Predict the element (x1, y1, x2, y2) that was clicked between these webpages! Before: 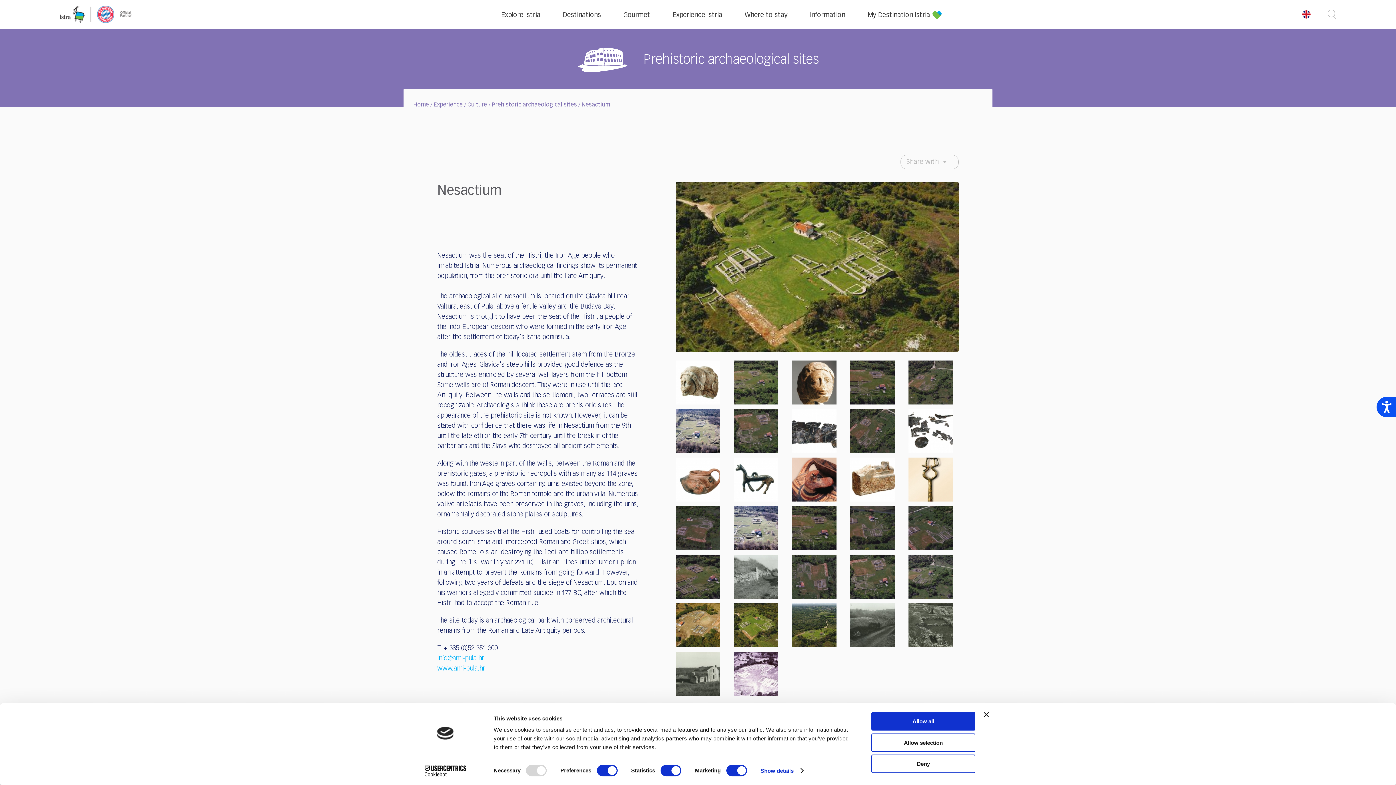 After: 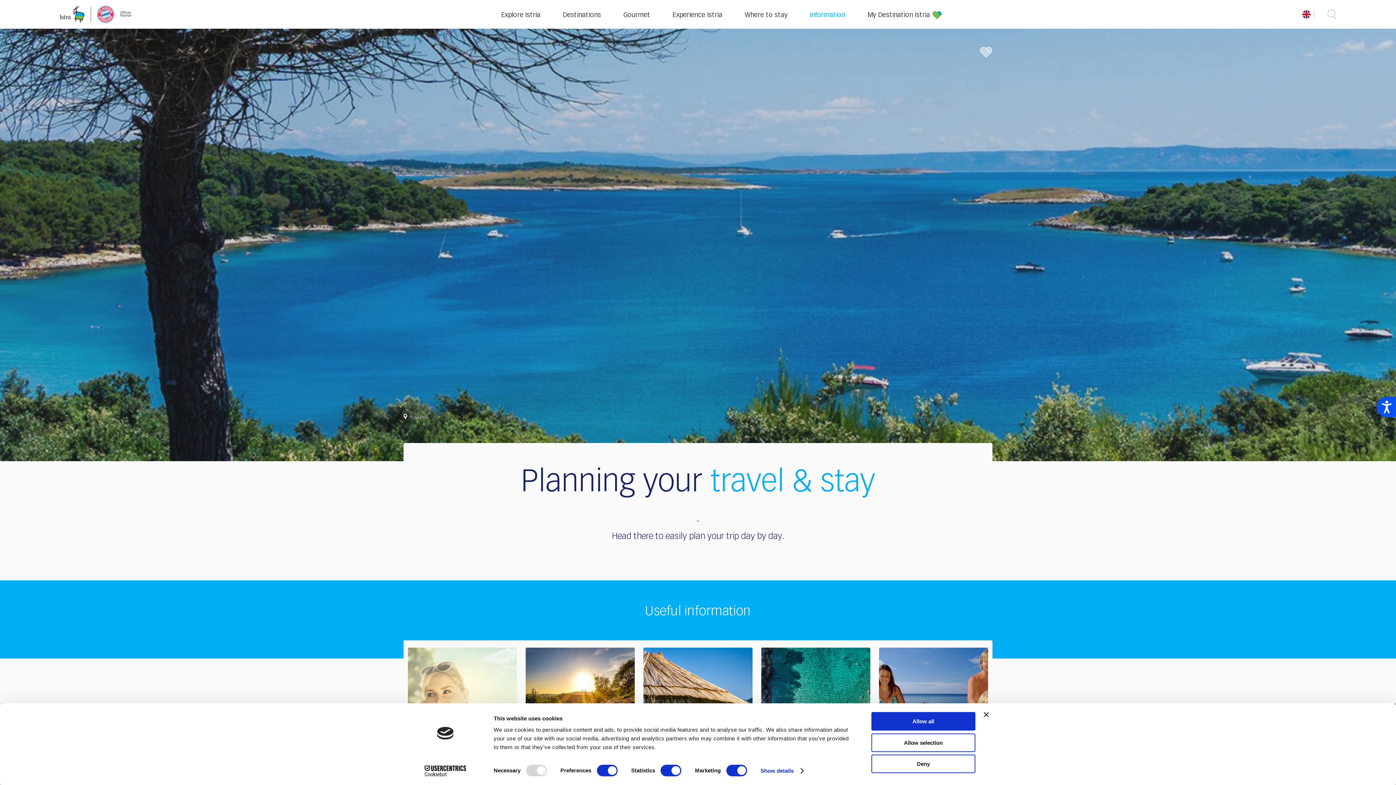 Action: label: Information bbox: (810, 12, 845, 18)